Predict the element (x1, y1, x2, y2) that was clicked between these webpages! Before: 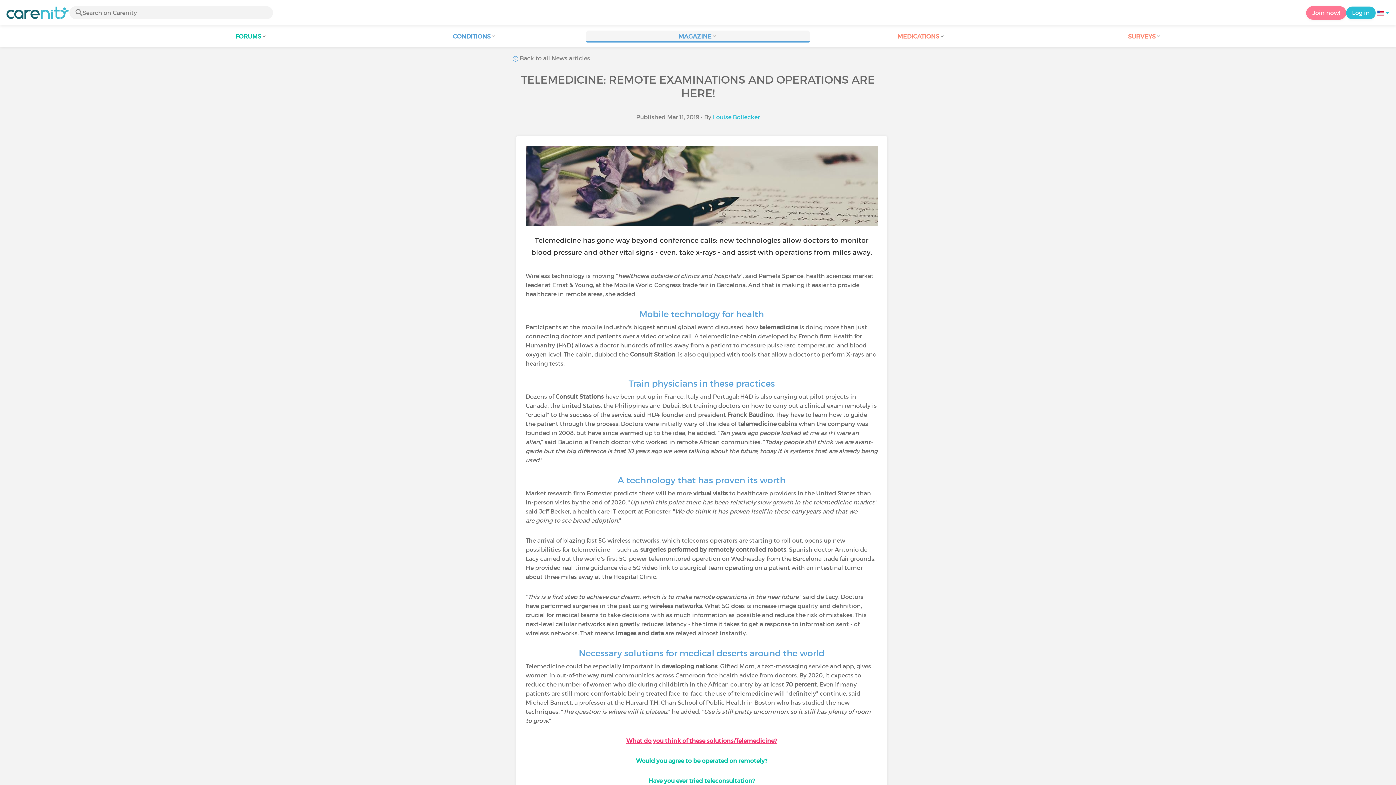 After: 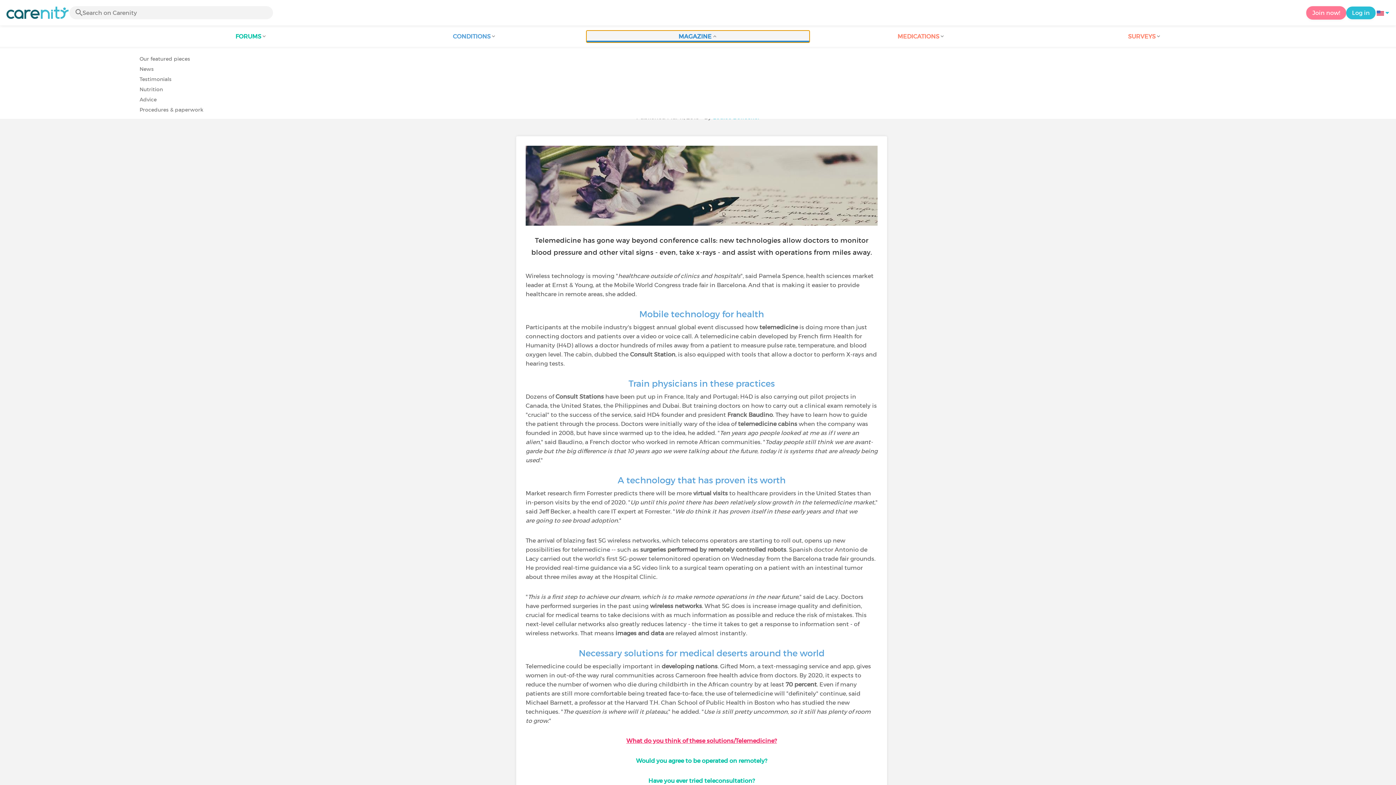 Action: bbox: (586, 30, 809, 42) label: MAGAZINE